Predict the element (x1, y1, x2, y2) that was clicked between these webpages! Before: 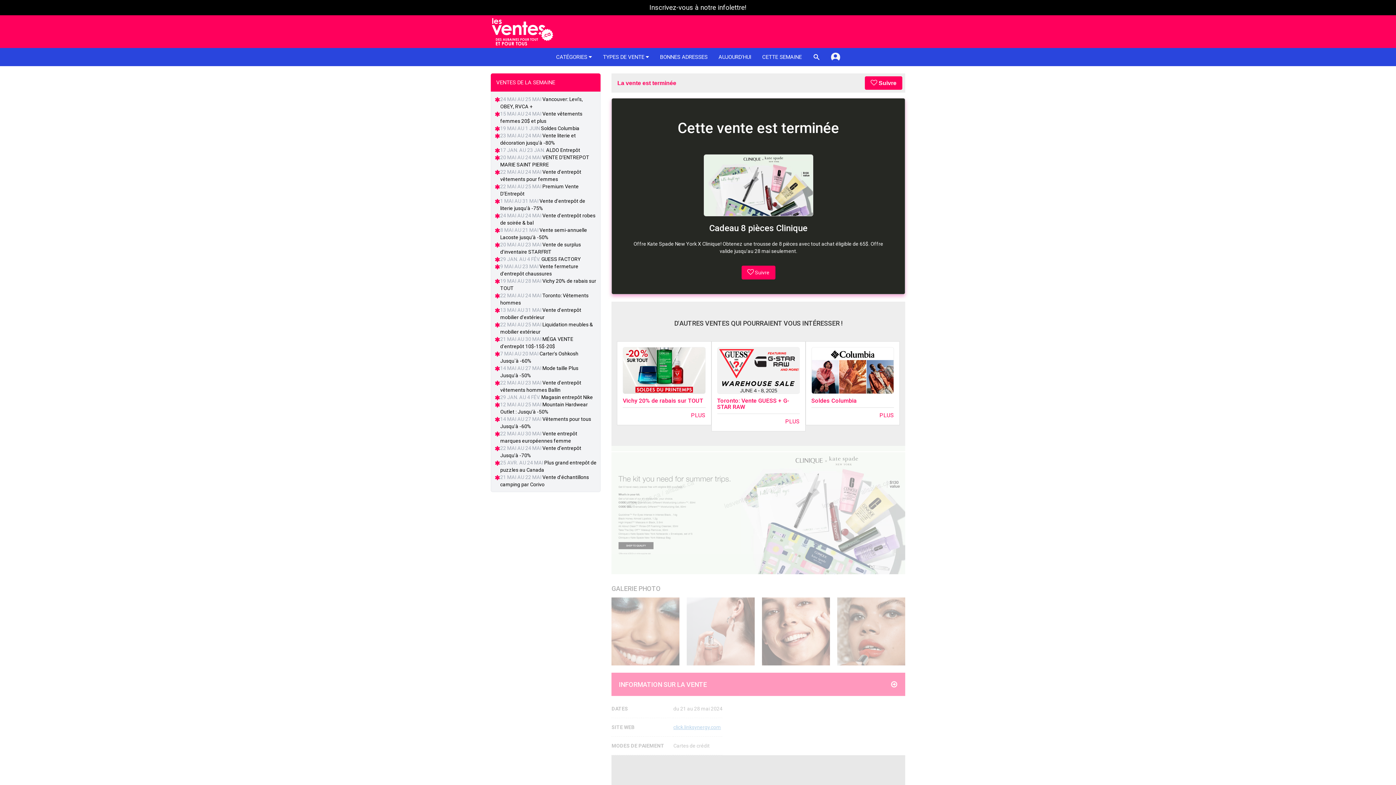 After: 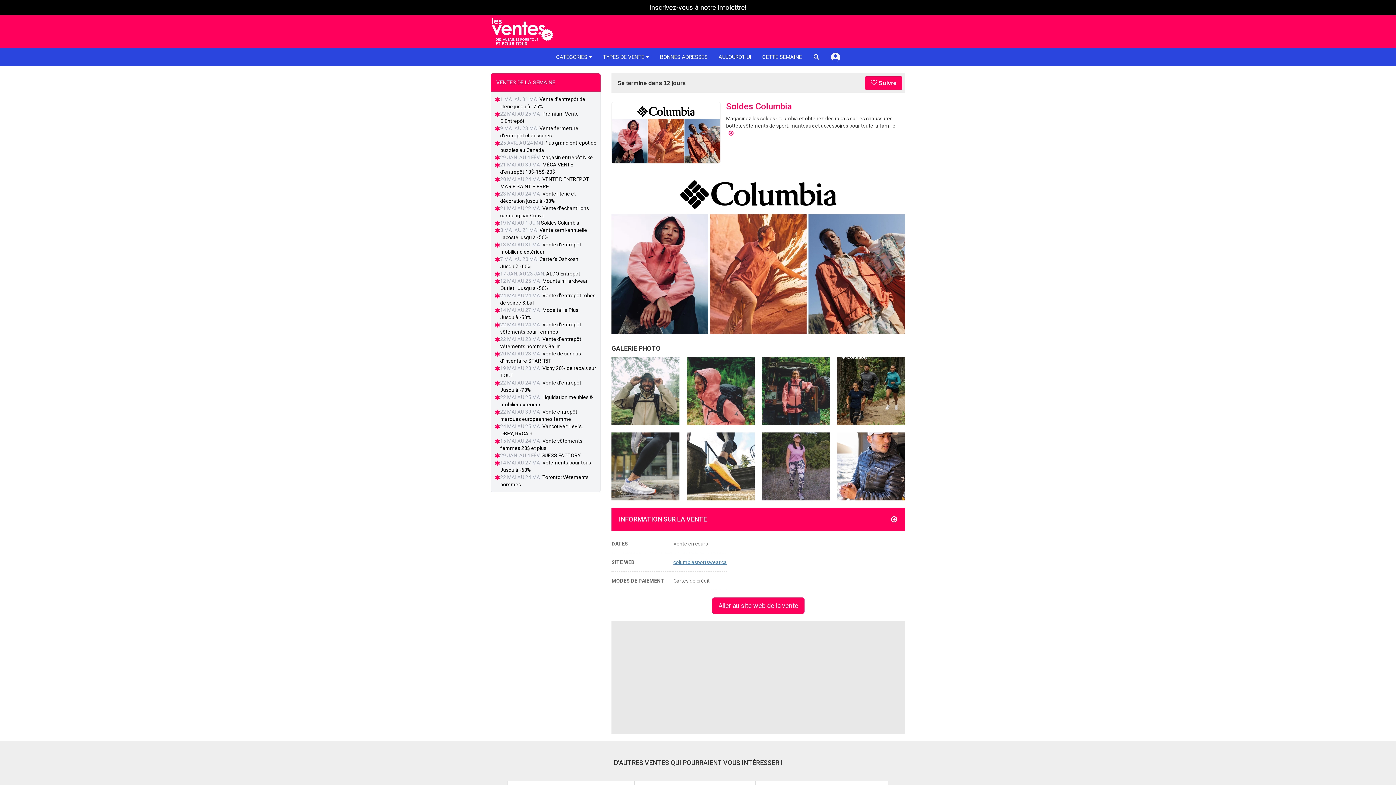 Action: label: Soldes Columbia bbox: (811, 397, 856, 404)